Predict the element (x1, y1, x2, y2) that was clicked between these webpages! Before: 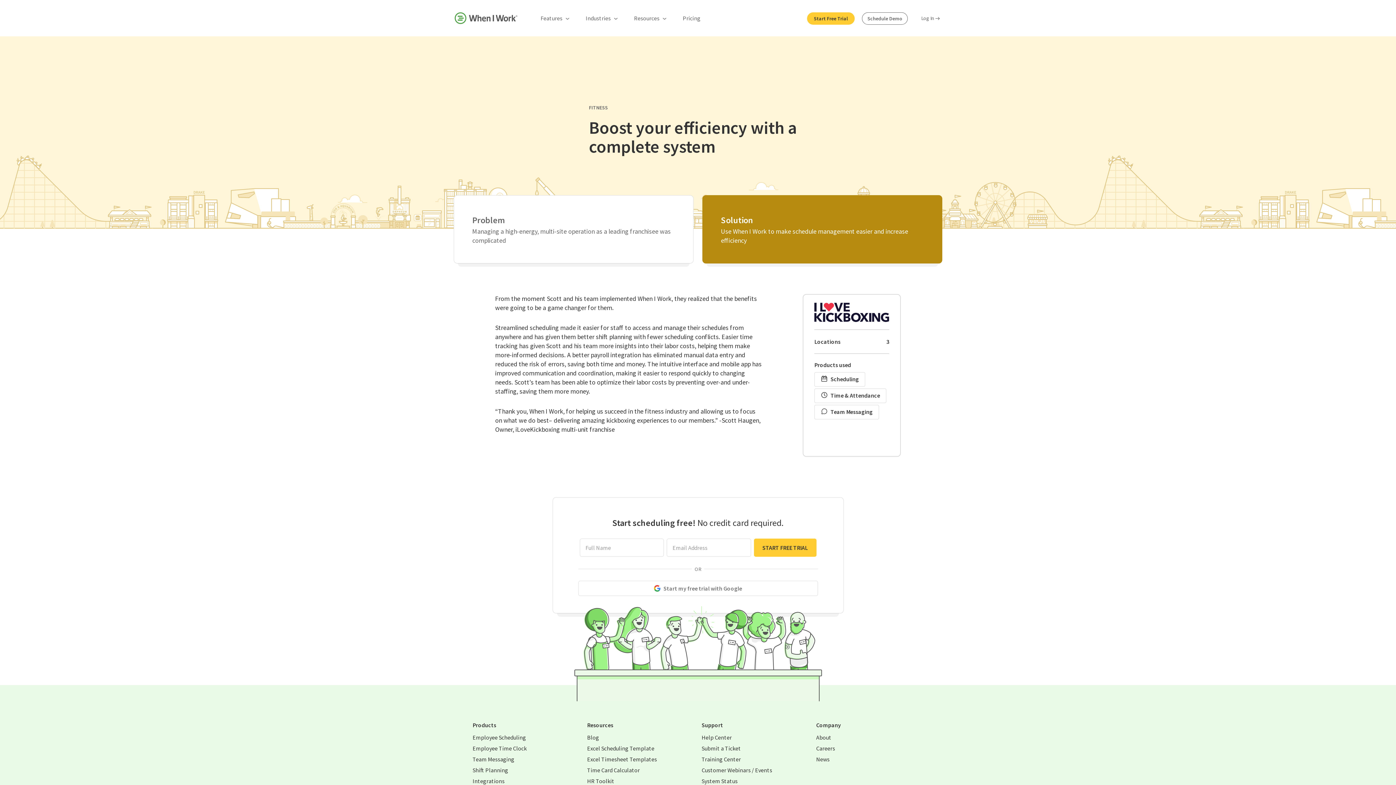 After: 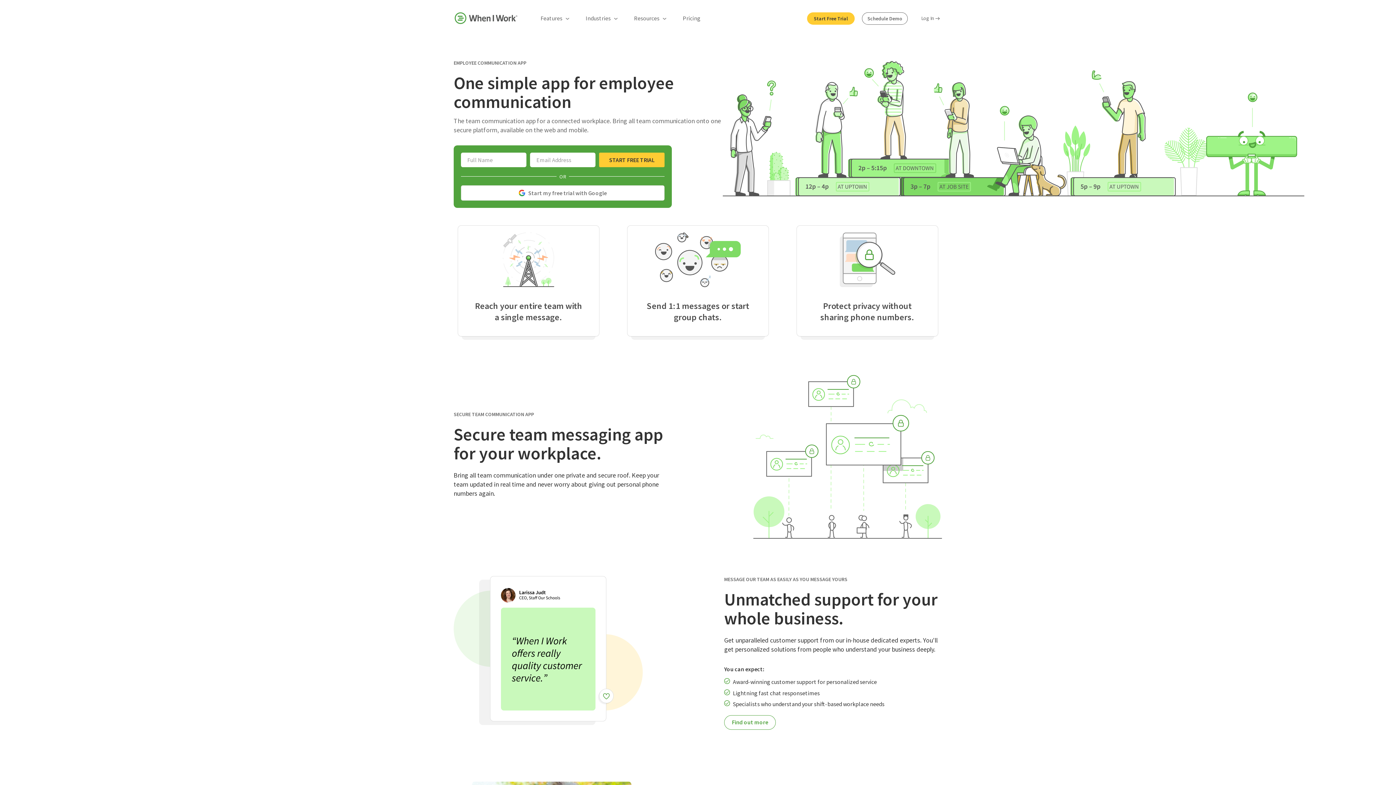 Action: bbox: (472, 754, 514, 764) label: Team Messaging